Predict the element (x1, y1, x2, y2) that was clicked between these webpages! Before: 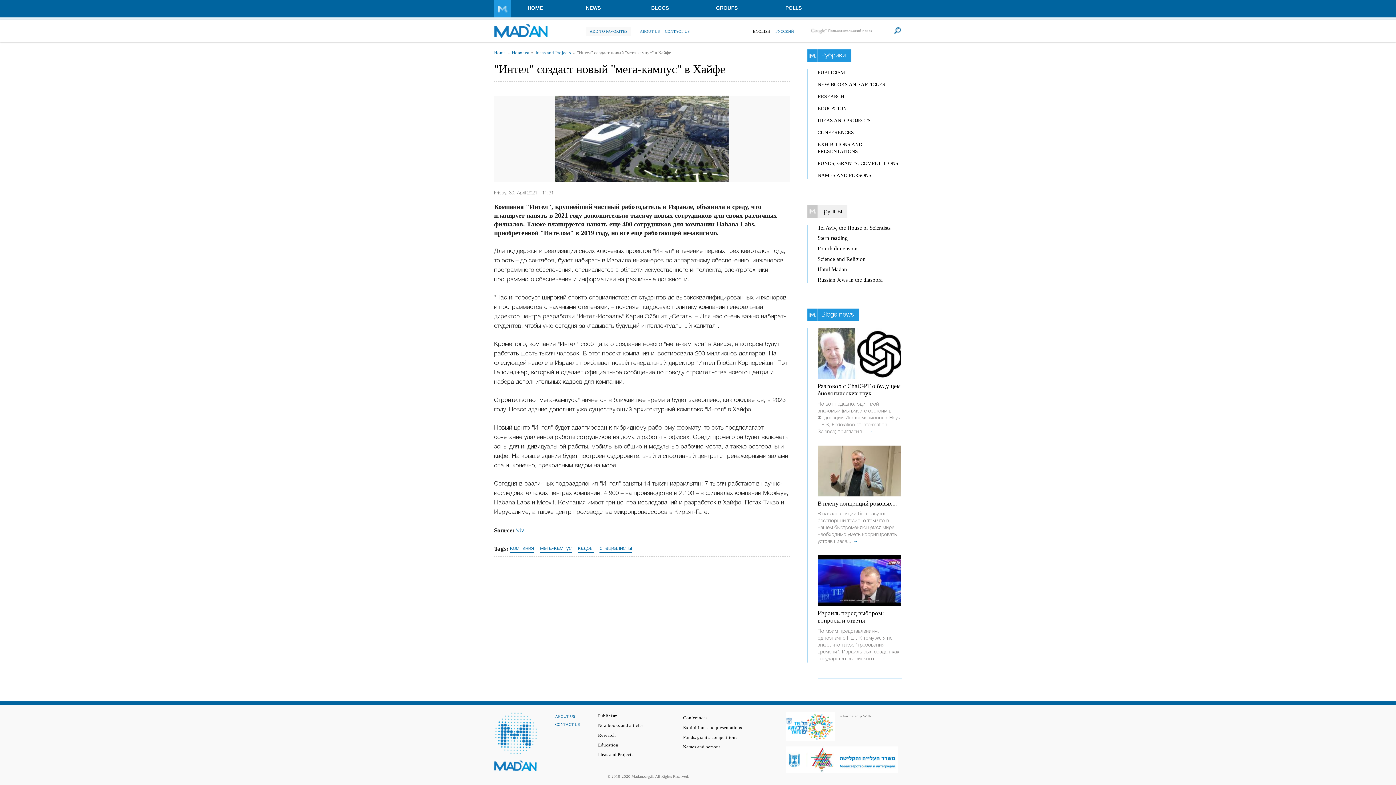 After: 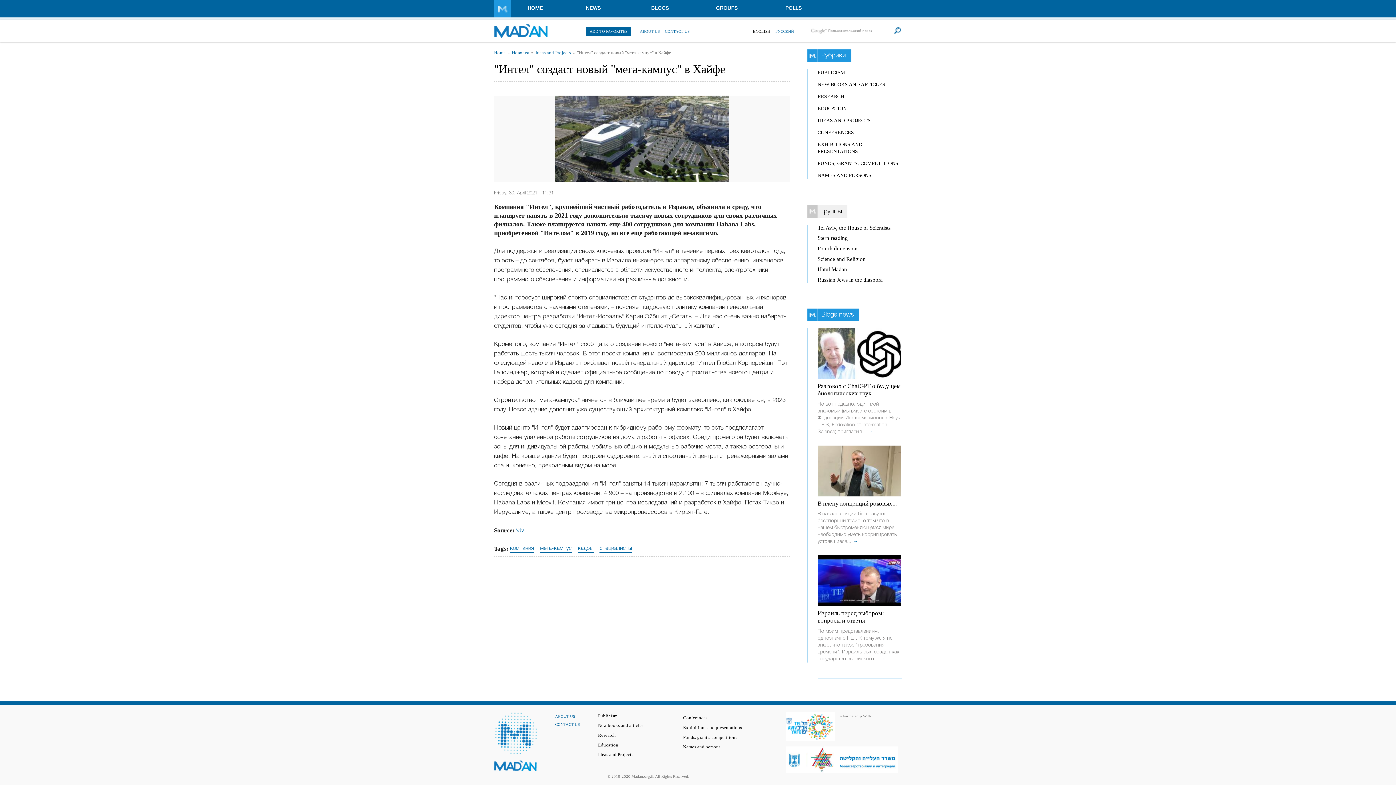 Action: bbox: (586, 26, 631, 35) label: ADD TO FAVORITES